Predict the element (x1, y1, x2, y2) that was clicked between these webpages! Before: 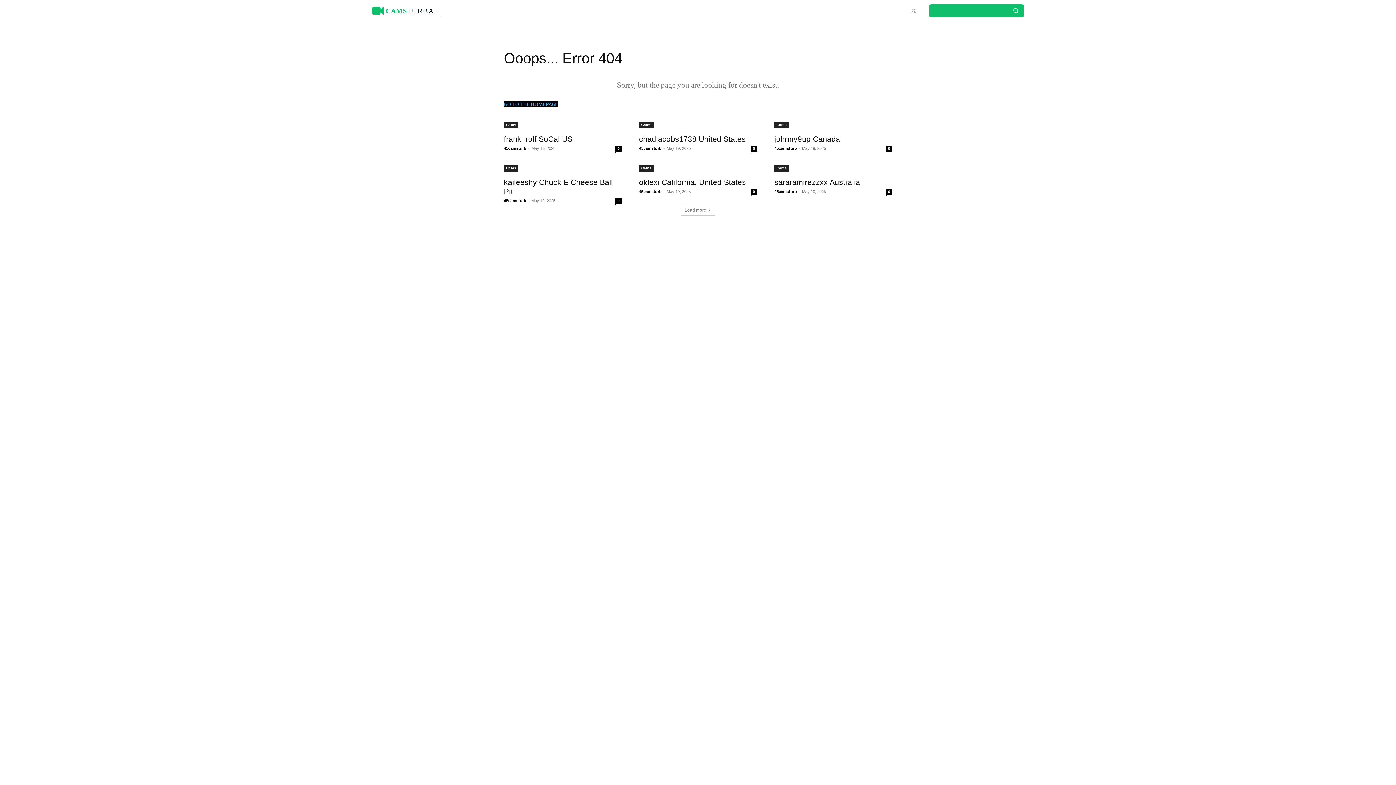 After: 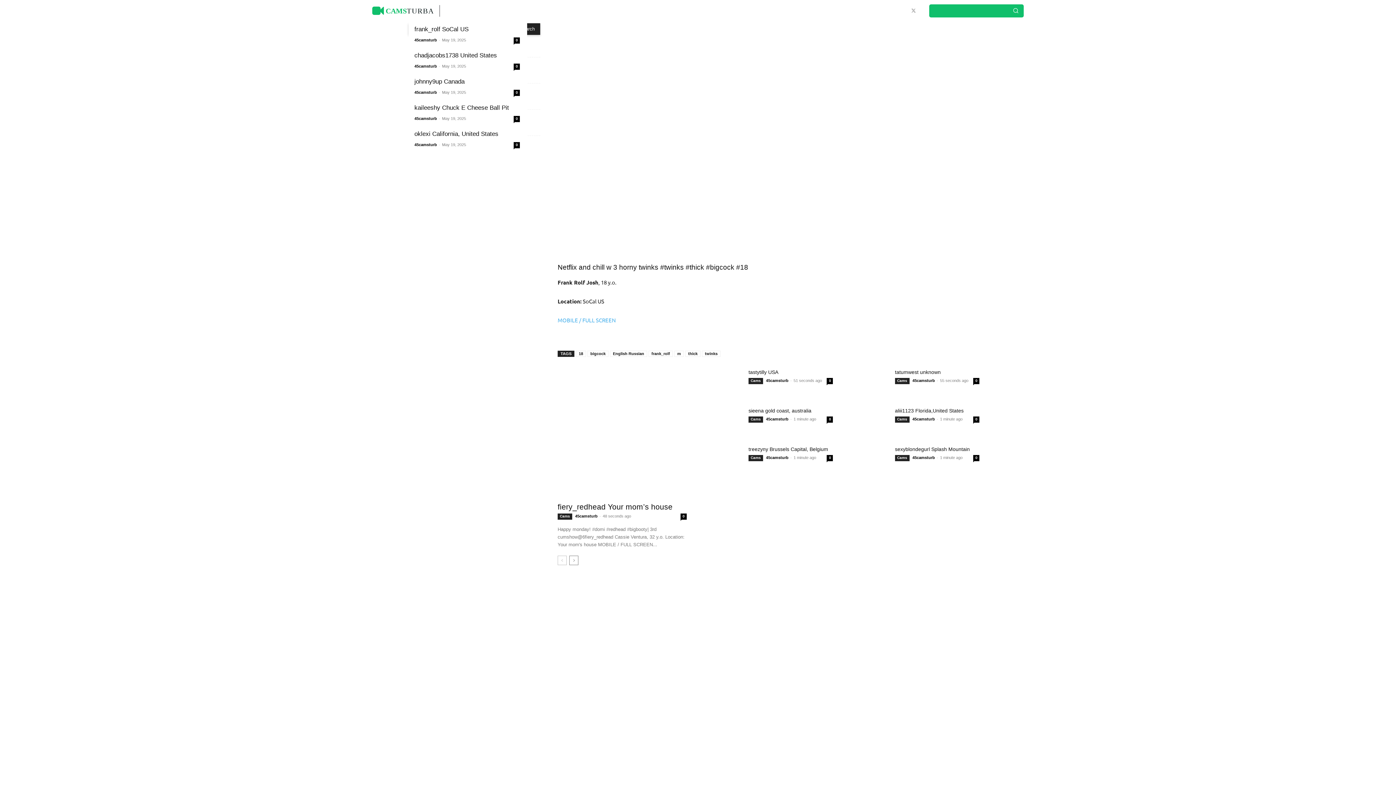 Action: label: frank_rolf SoCal US bbox: (504, 134, 572, 143)